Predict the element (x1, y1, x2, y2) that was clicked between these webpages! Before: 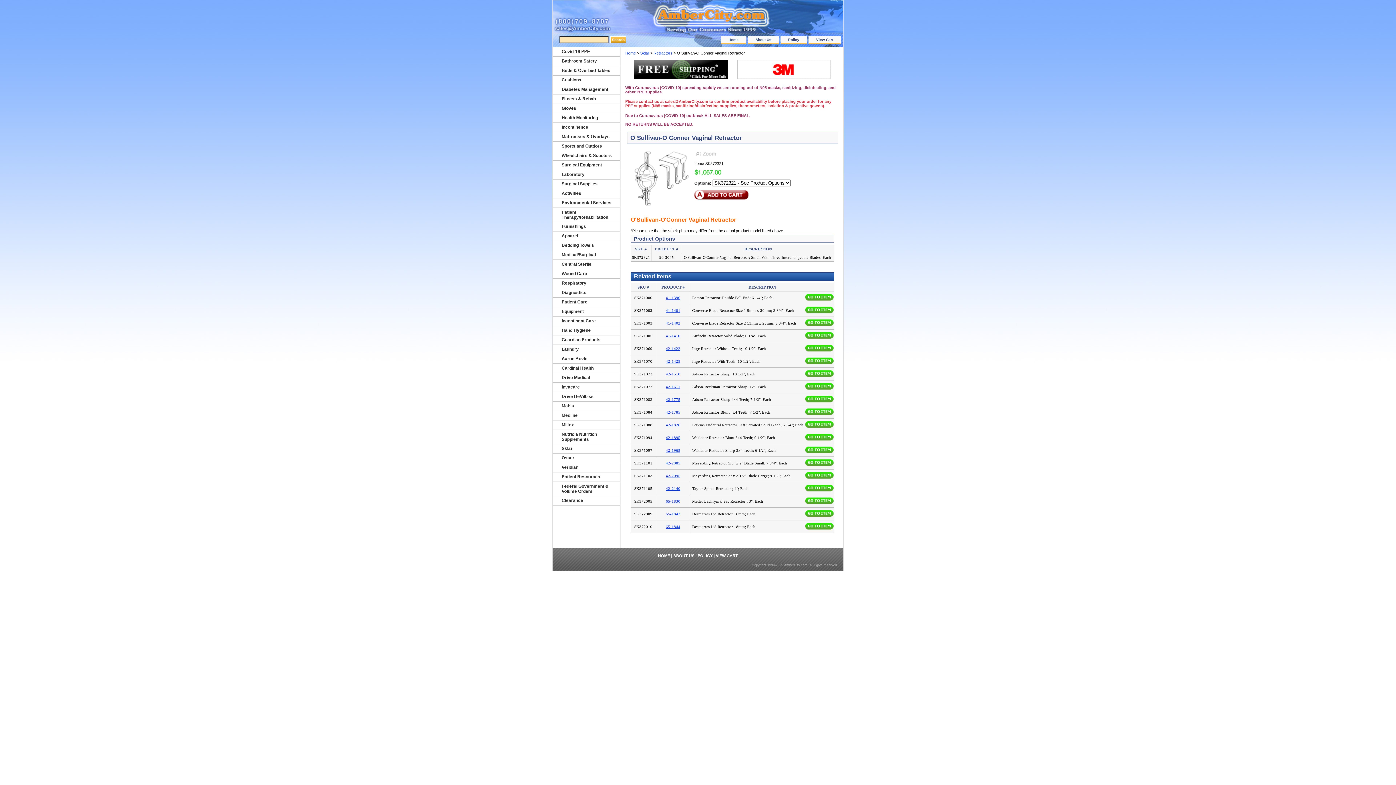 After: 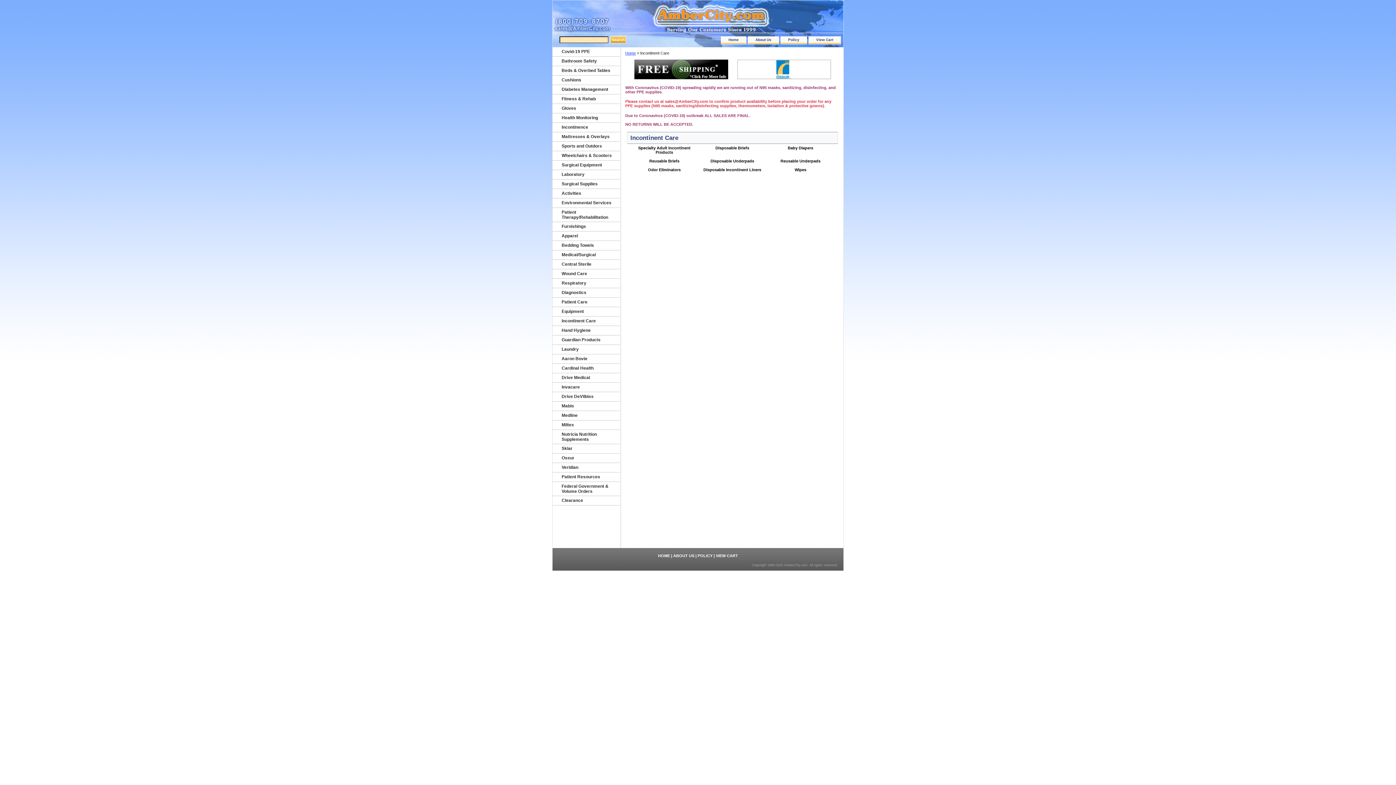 Action: bbox: (552, 316, 620, 326) label: Incontinent Care